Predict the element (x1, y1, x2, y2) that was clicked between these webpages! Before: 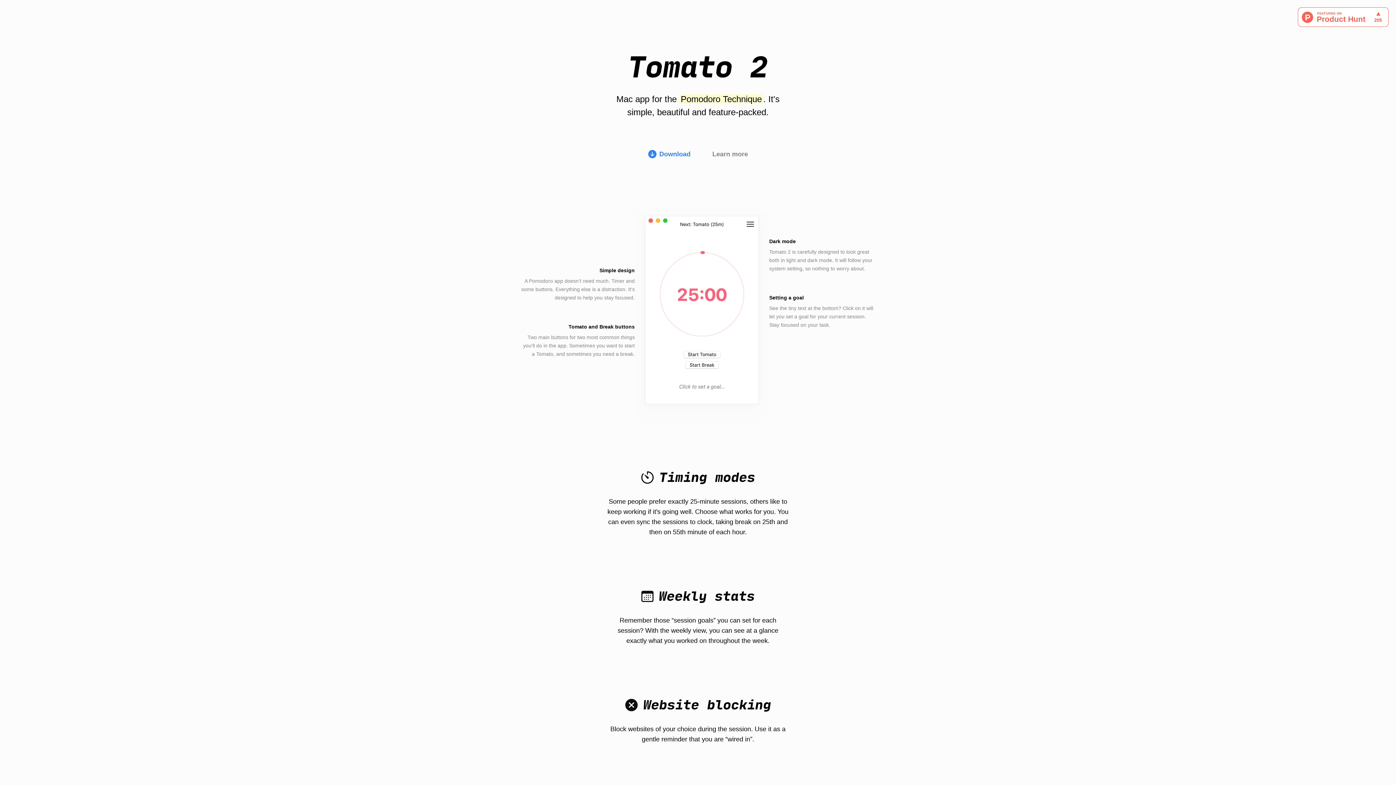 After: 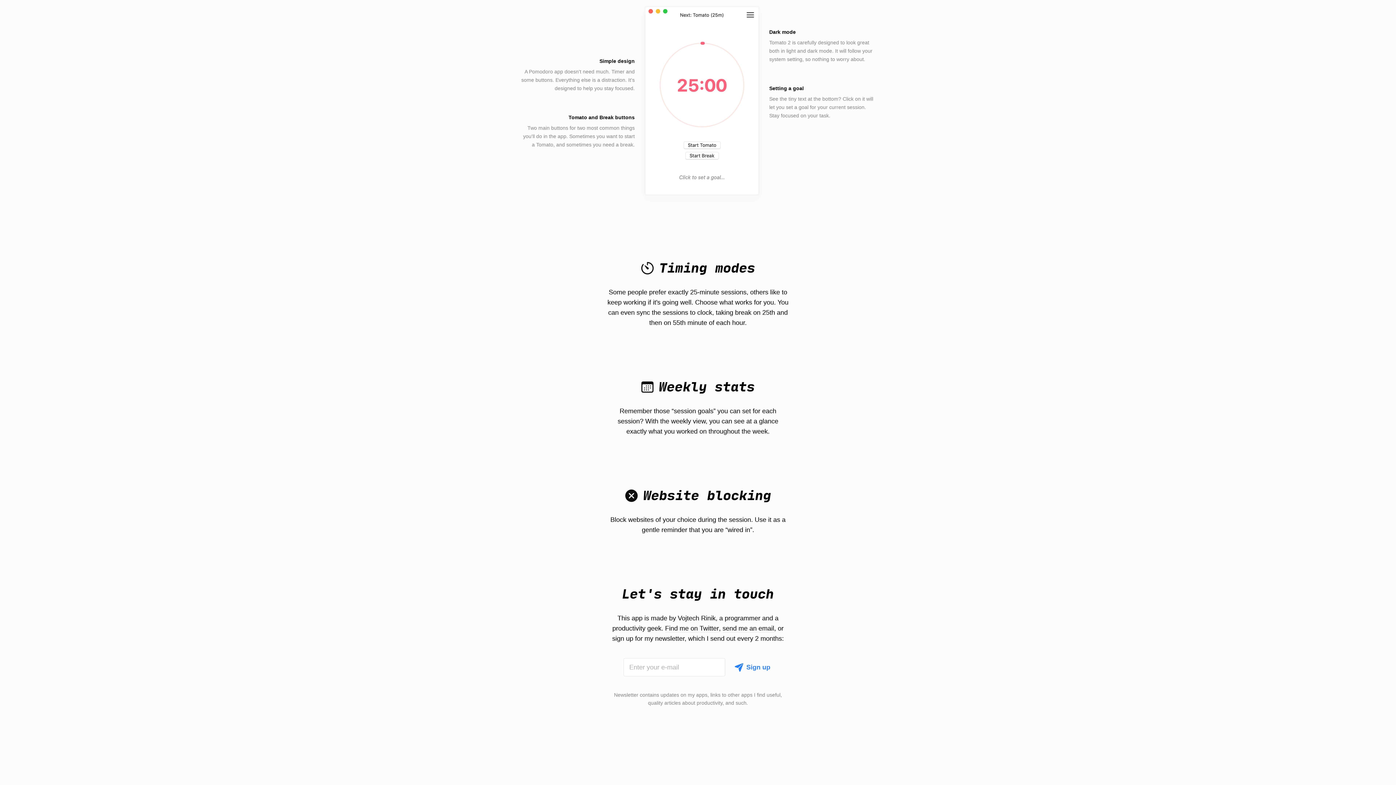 Action: bbox: (712, 149, 748, 158) label: Learn more